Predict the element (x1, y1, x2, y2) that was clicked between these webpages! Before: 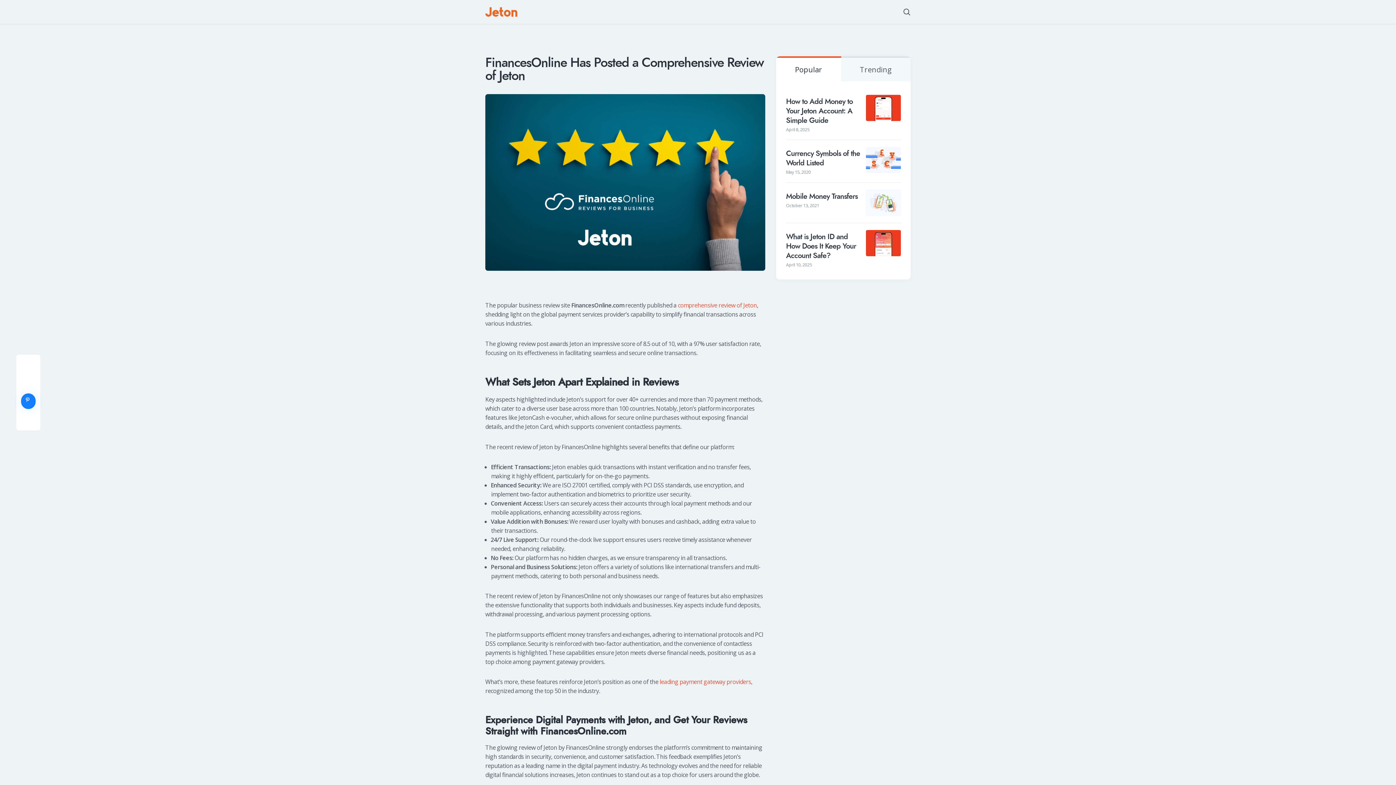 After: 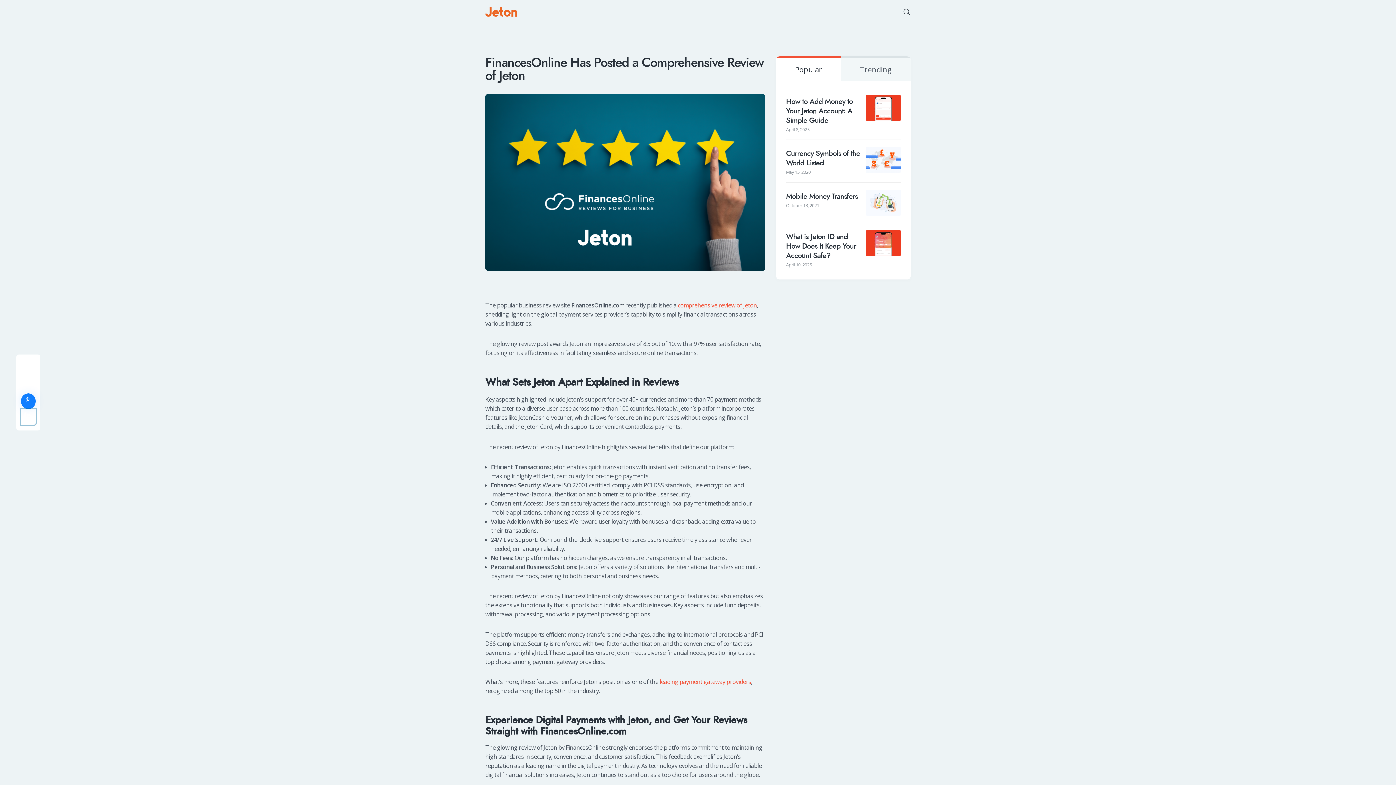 Action: bbox: (21, 409, 35, 424) label: Share on LinkedIn